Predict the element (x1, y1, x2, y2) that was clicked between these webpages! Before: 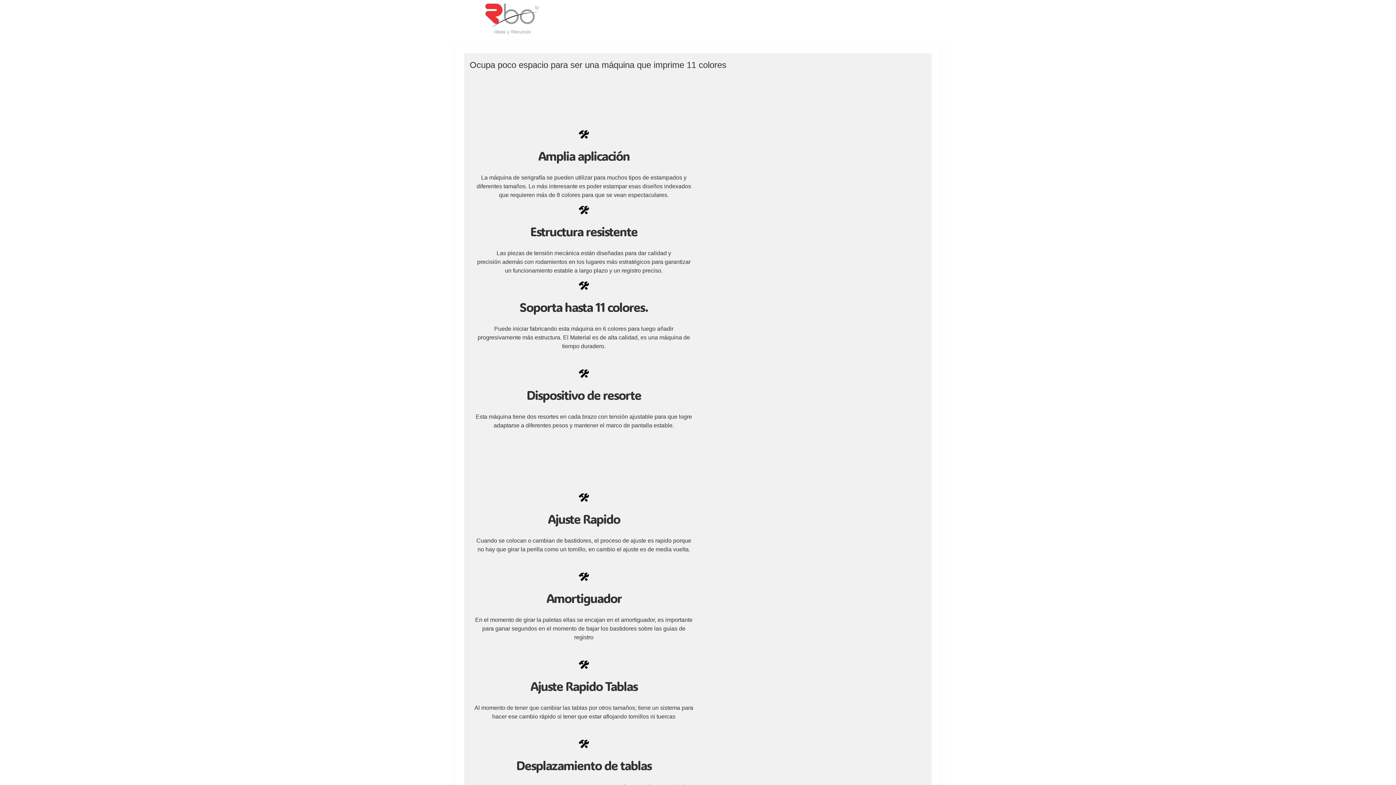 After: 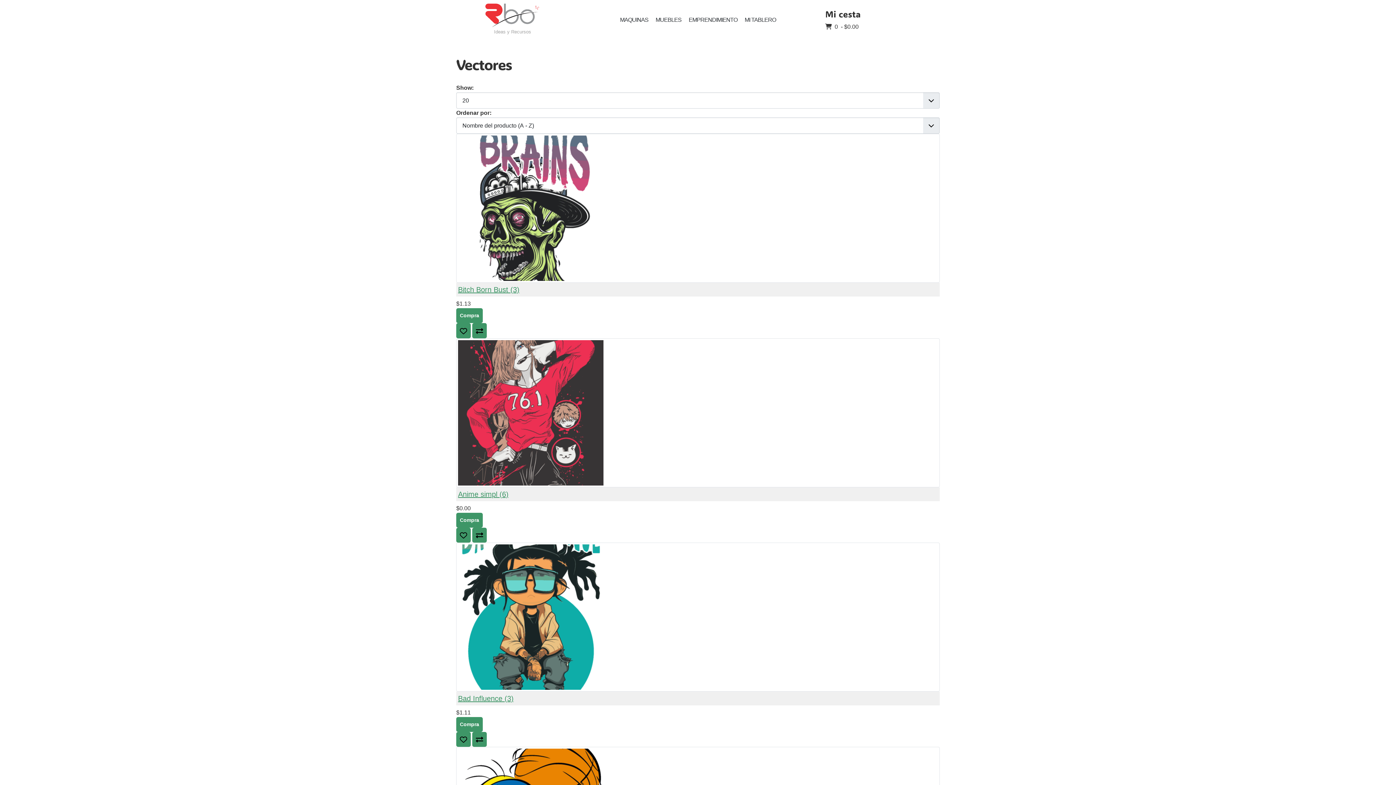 Action: bbox: (454, 3, 570, 27)